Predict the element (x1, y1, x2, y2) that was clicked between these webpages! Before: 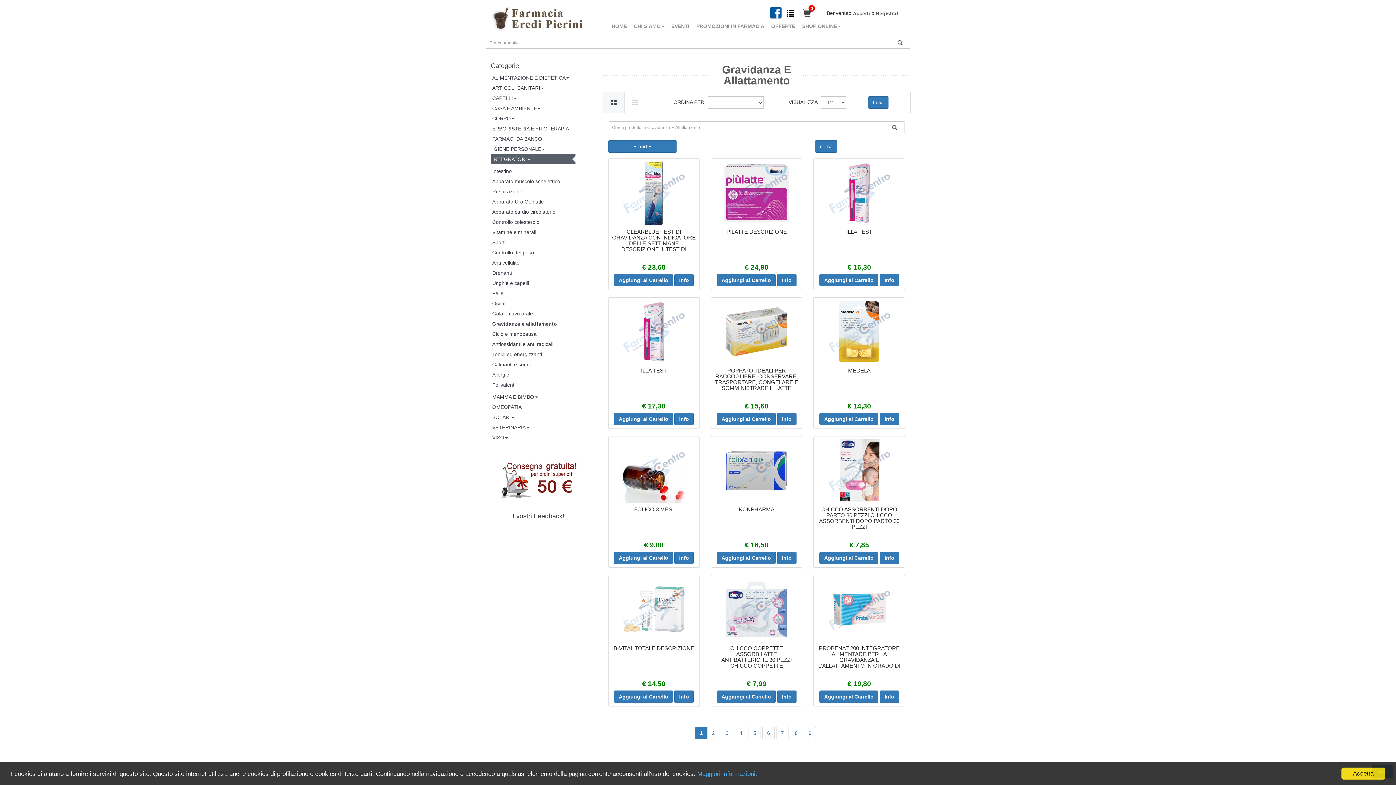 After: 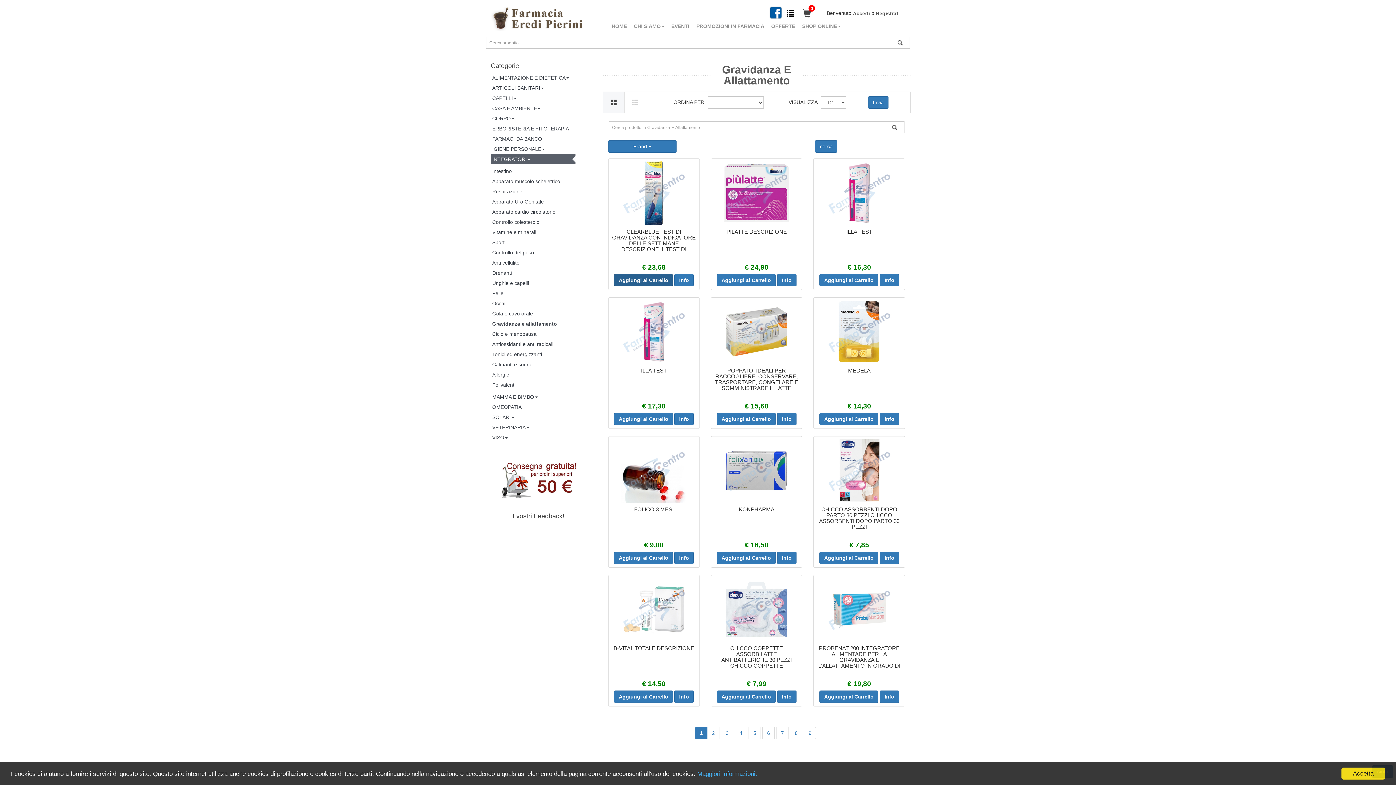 Action: label: Aggiungi al Carrello bbox: (614, 274, 673, 286)